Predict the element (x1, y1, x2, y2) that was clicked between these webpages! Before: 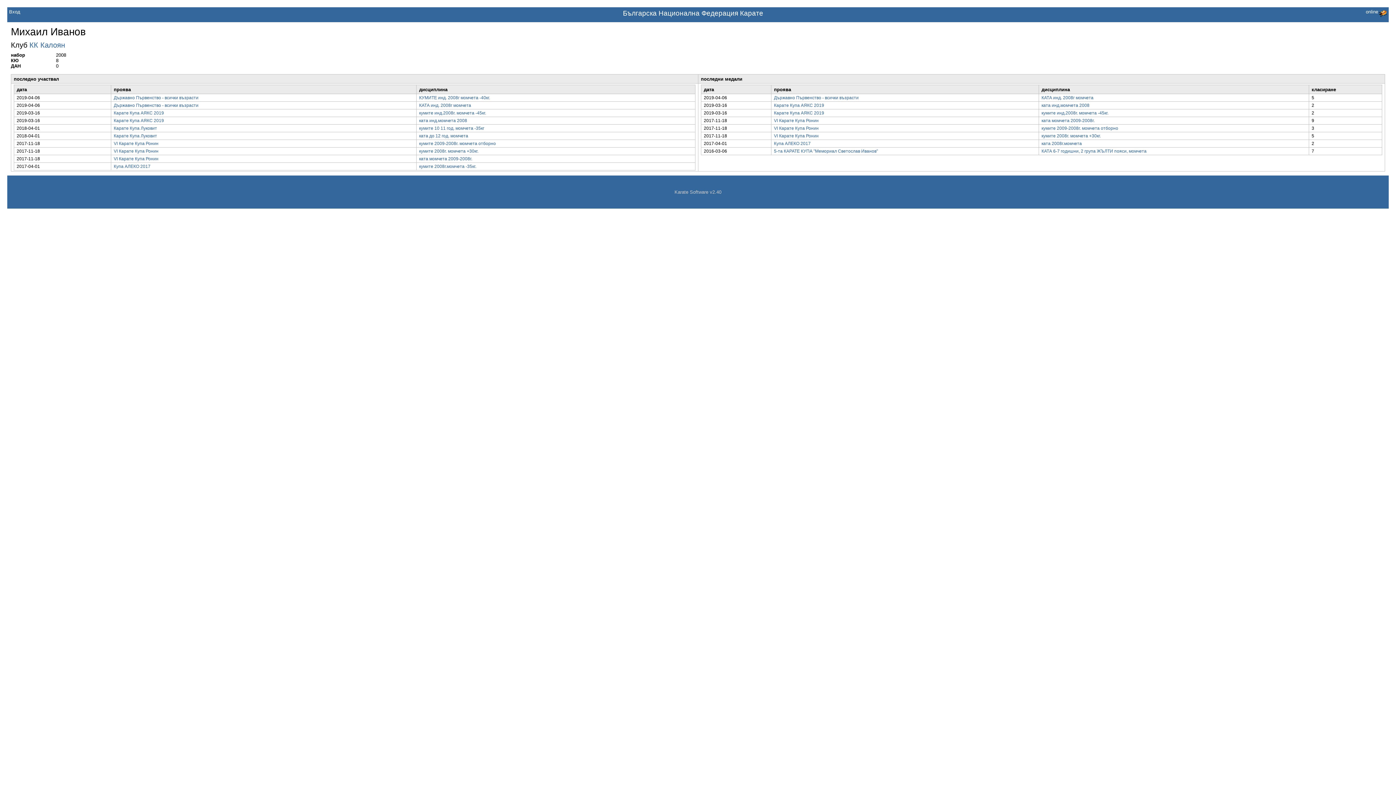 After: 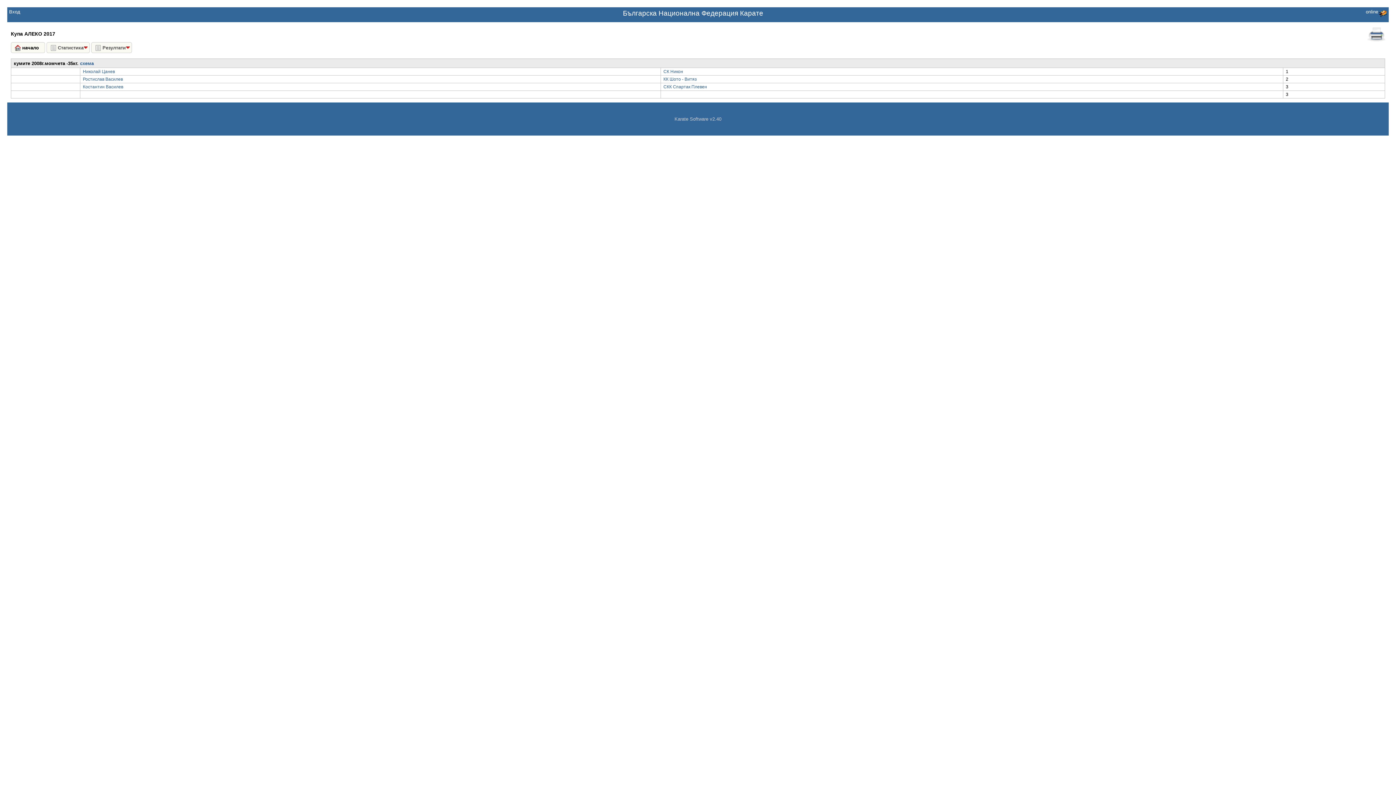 Action: bbox: (419, 164, 476, 169) label: кумите 2008г.момчета -35кг.